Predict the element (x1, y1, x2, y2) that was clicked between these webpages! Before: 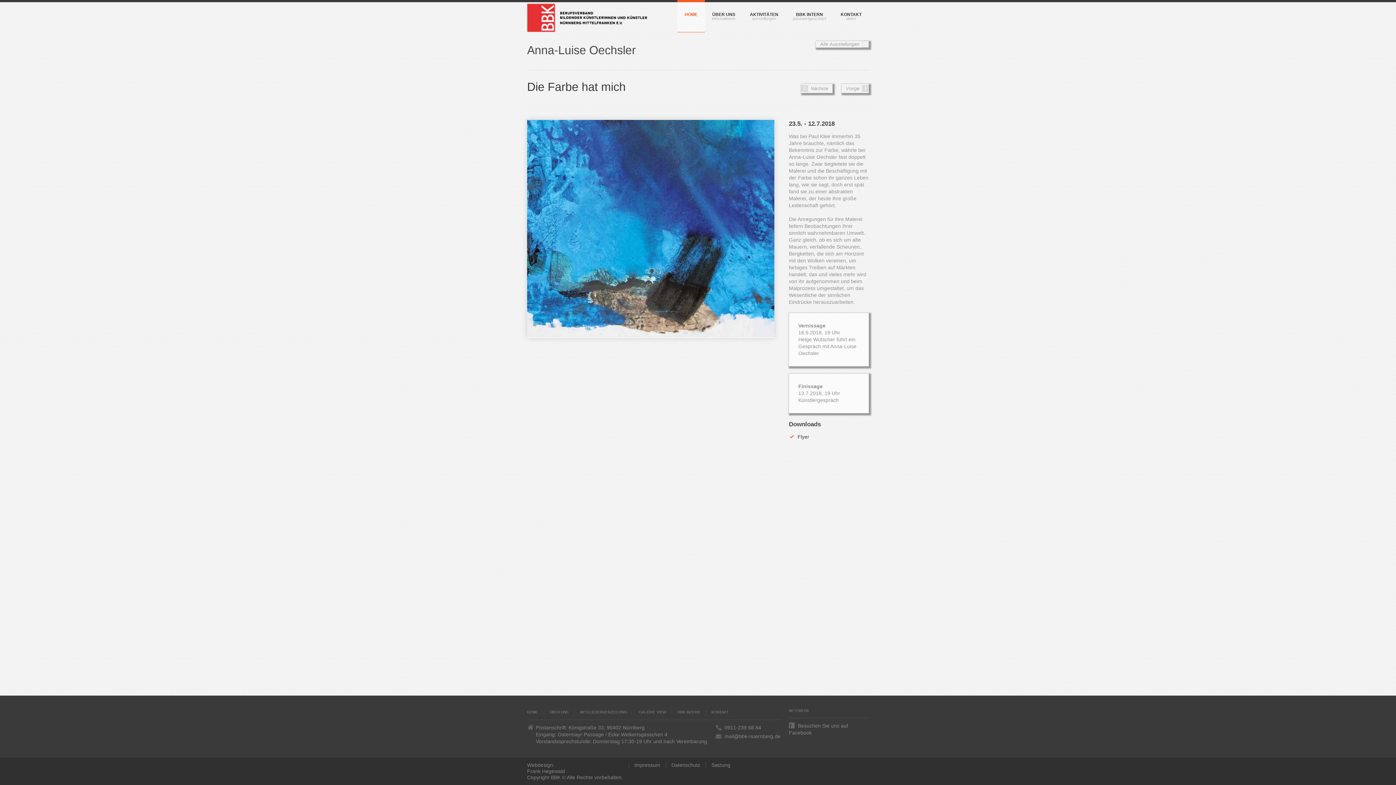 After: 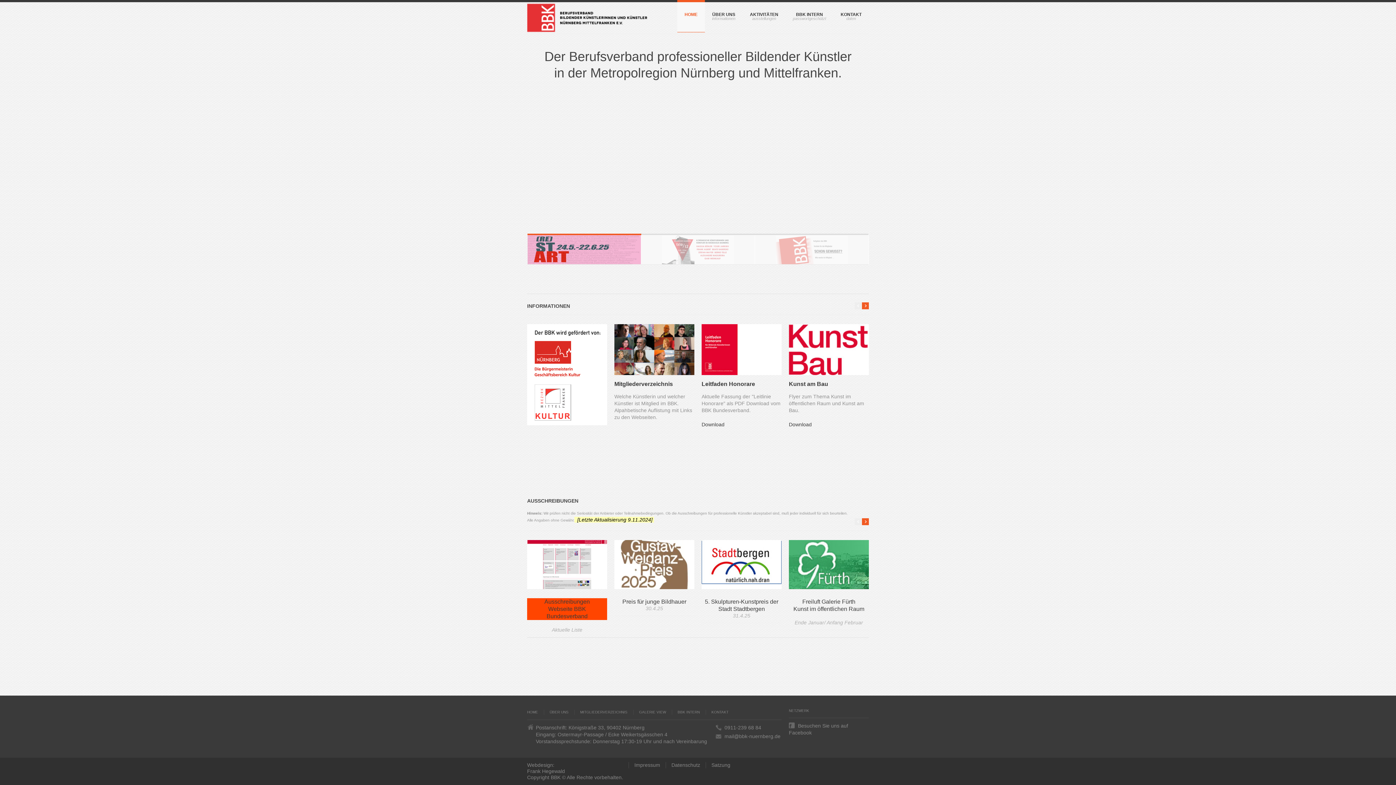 Action: bbox: (527, 2, 652, 33)